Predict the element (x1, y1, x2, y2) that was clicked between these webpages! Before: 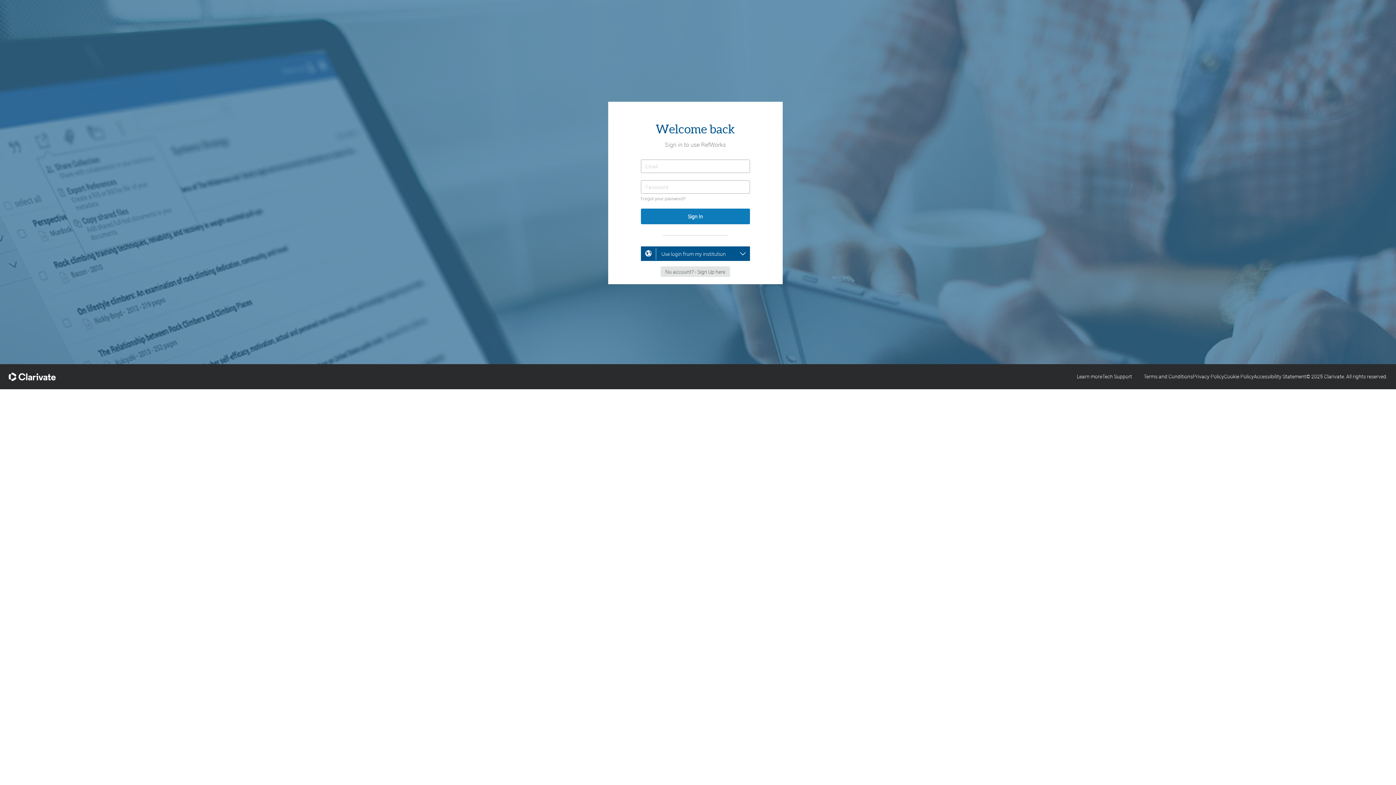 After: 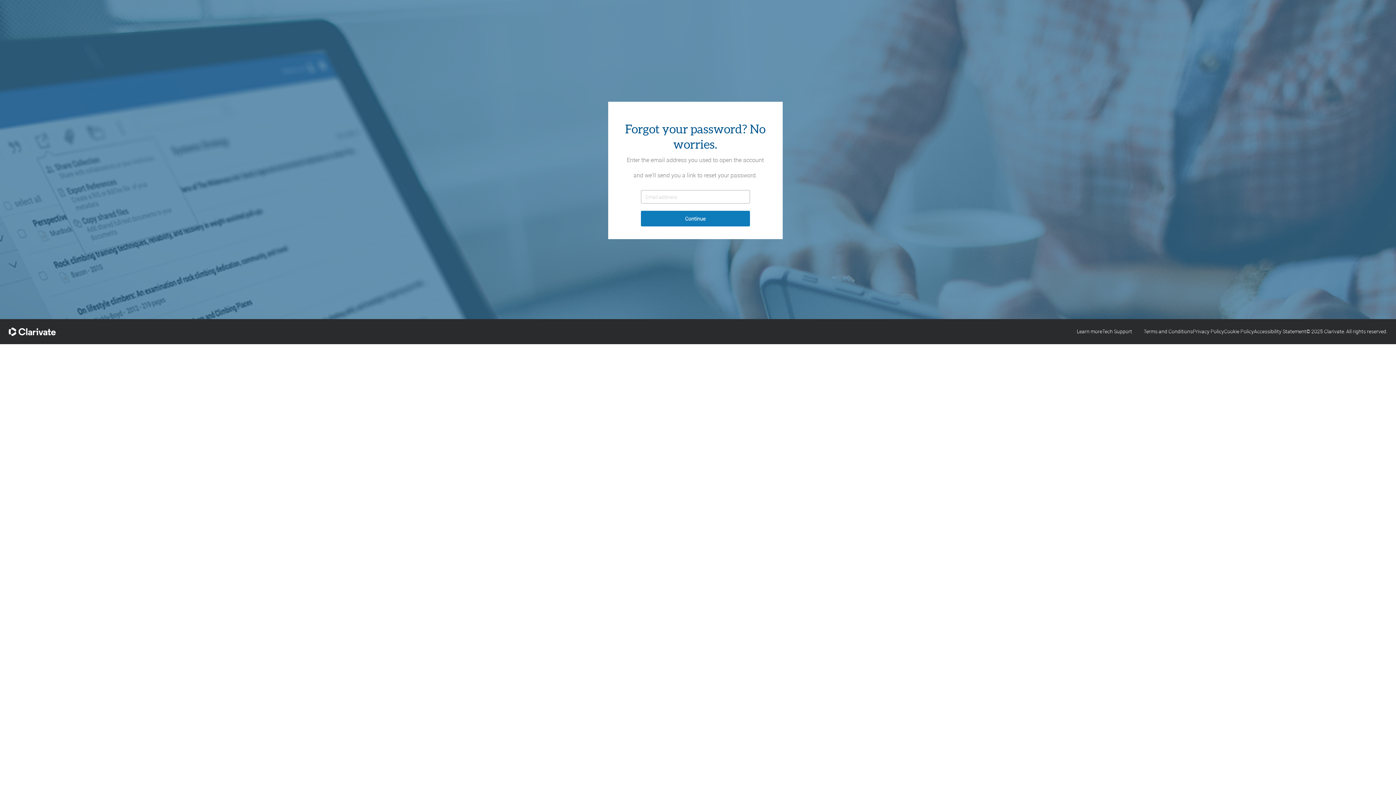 Action: label: Forgot your password? bbox: (640, 195, 685, 201)